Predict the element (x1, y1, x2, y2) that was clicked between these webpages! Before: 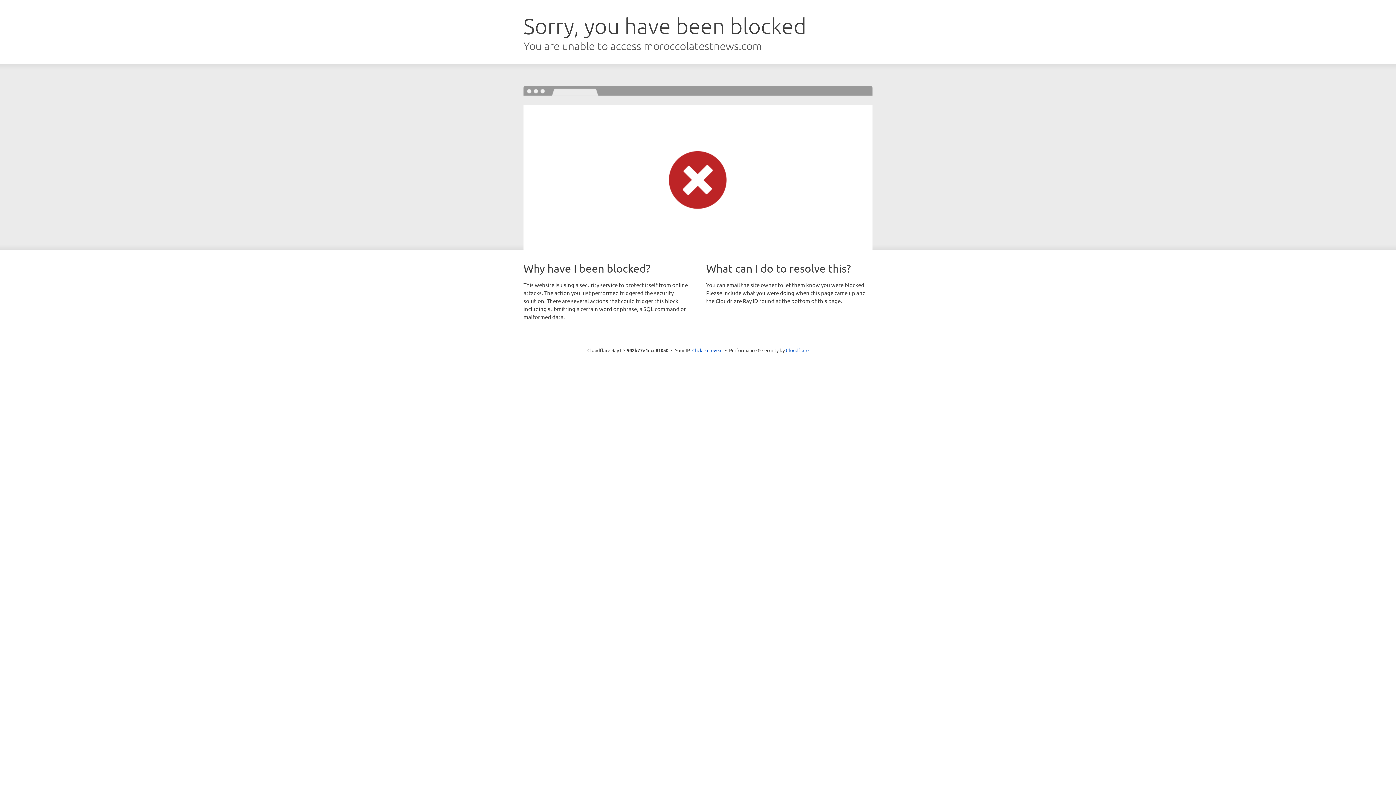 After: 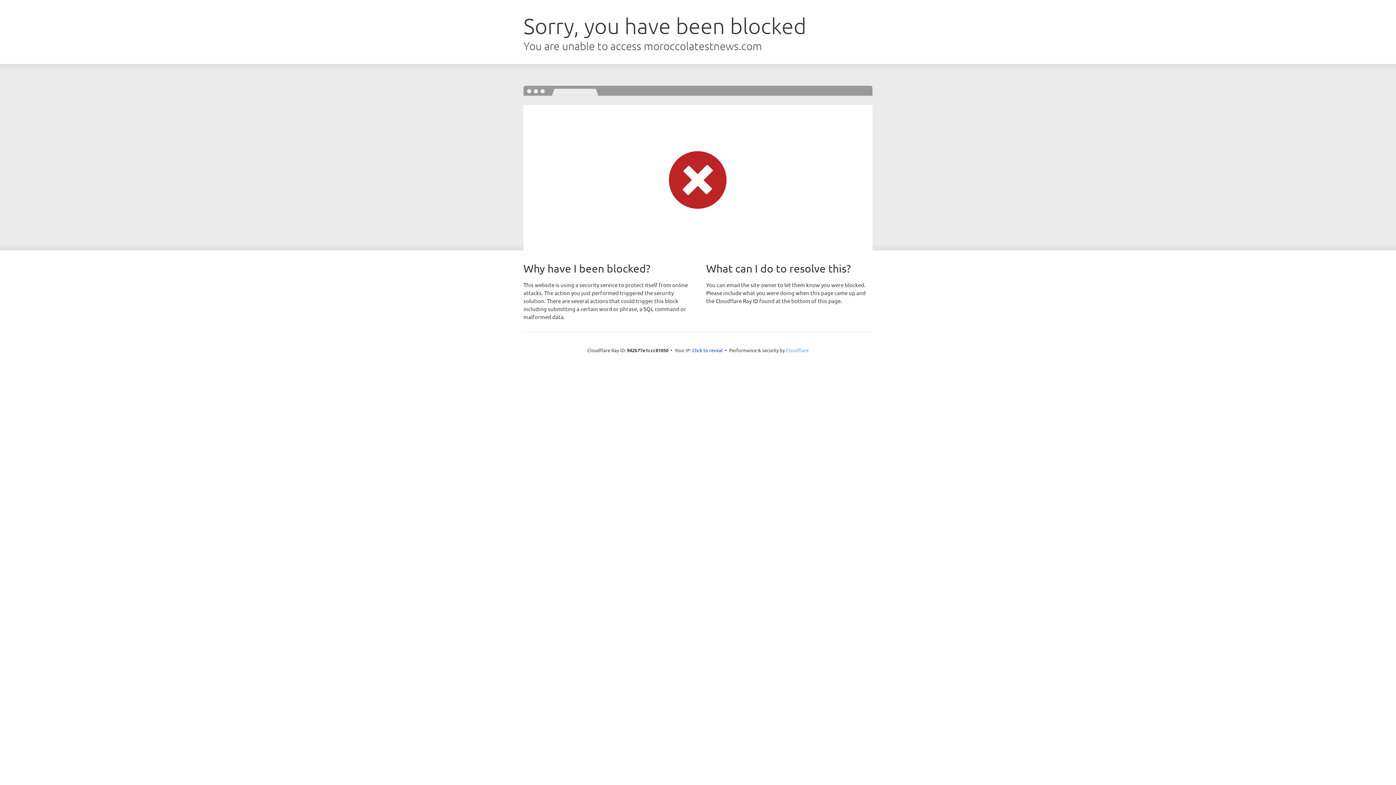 Action: label: Cloudflare bbox: (786, 347, 808, 353)